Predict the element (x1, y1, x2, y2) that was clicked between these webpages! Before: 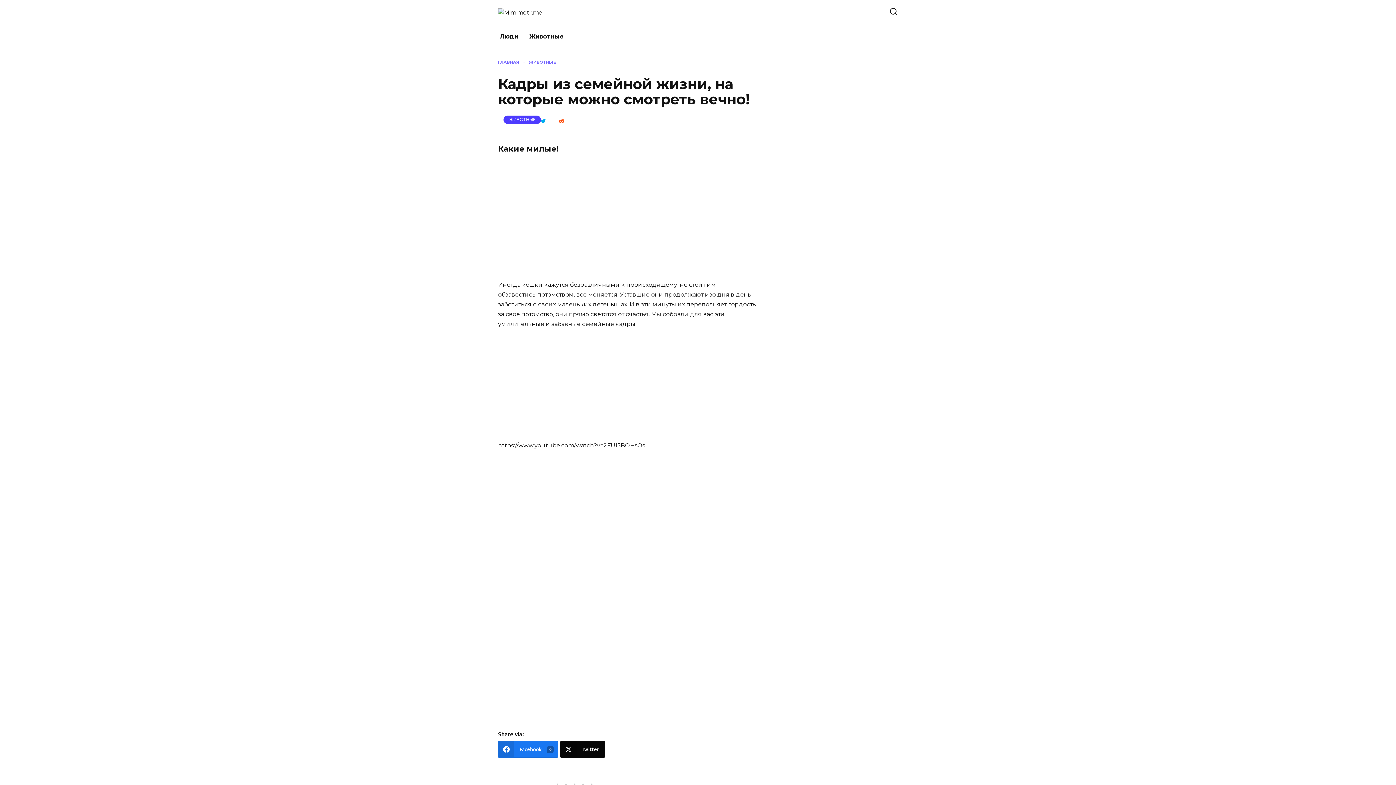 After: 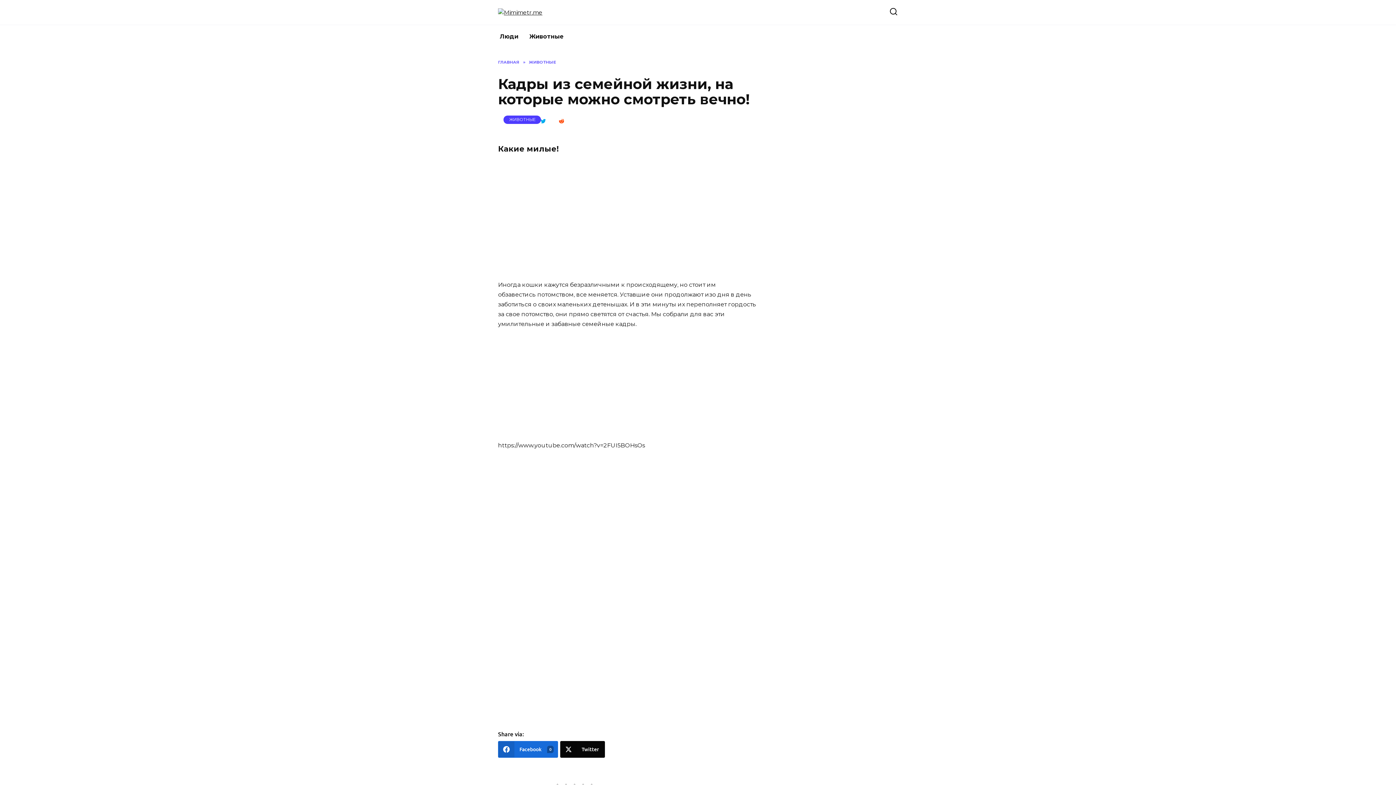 Action: label: Facebook bbox: (498, 741, 558, 758)